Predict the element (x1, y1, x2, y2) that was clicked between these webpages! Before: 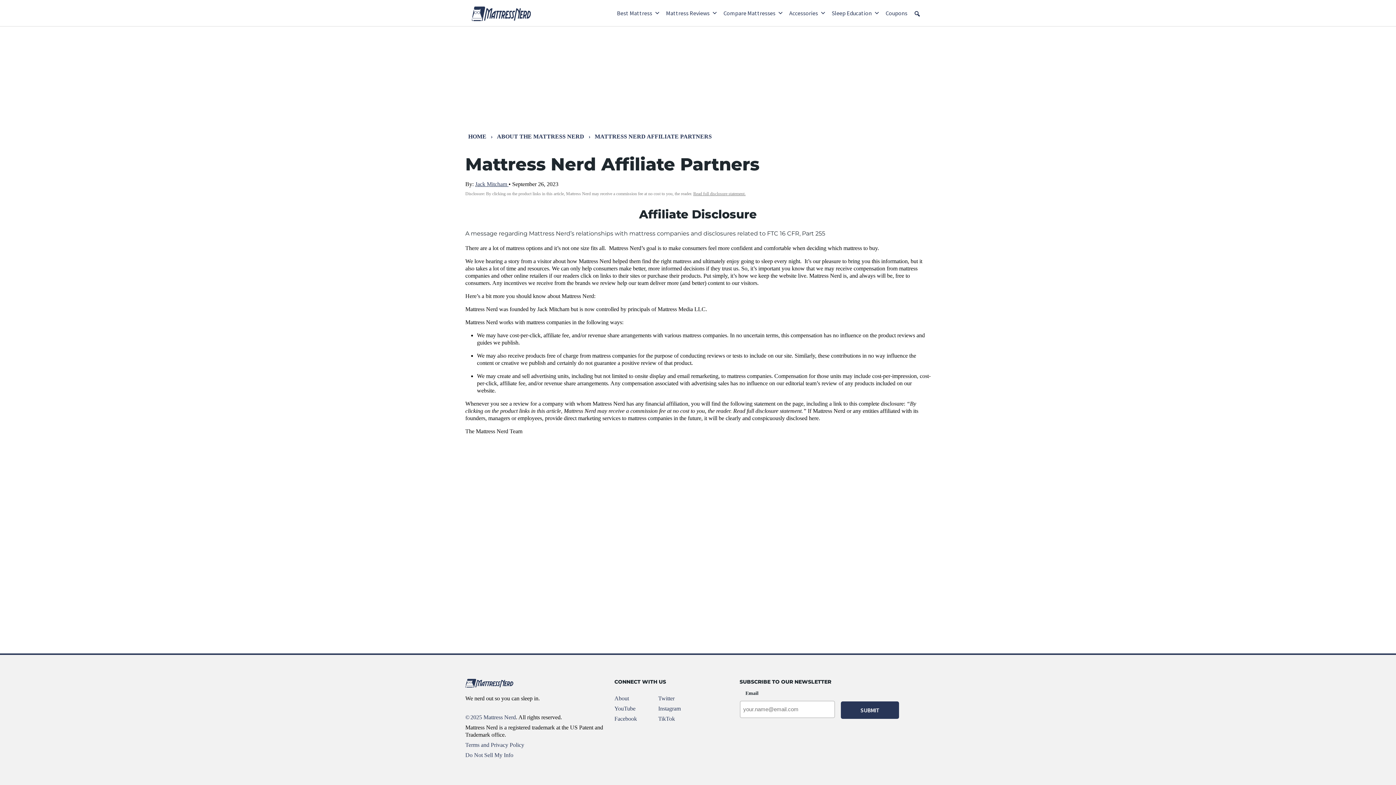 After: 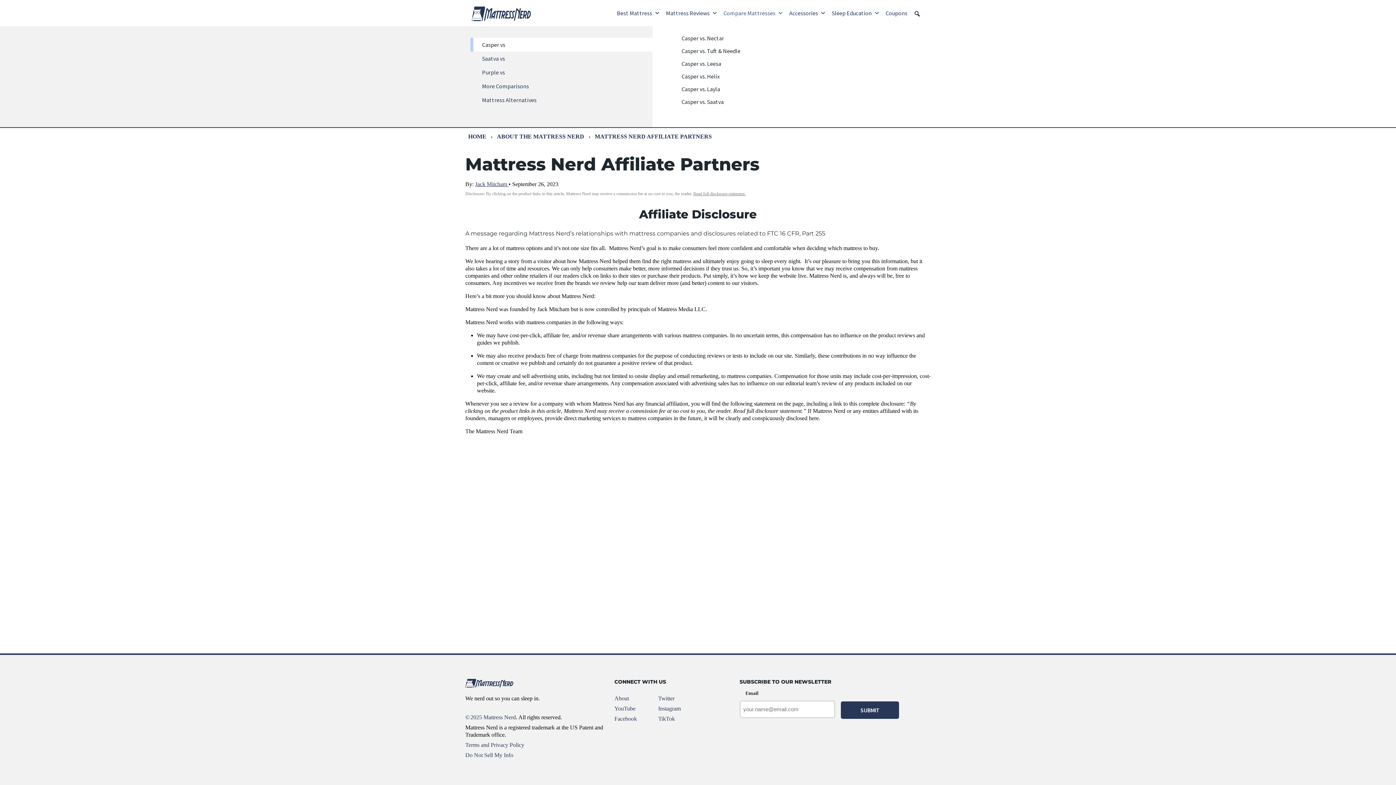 Action: bbox: (722, 0, 785, 26) label: Compare Mattresses